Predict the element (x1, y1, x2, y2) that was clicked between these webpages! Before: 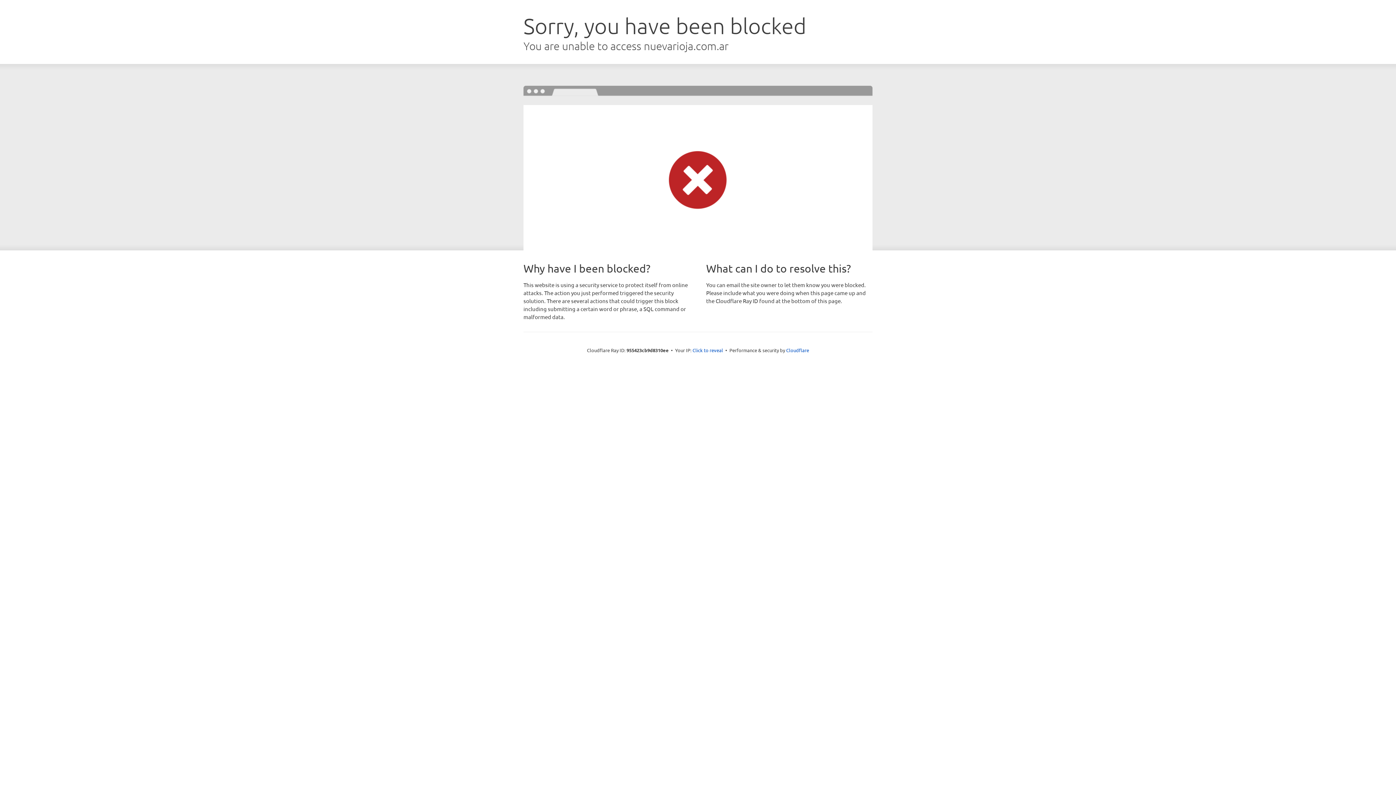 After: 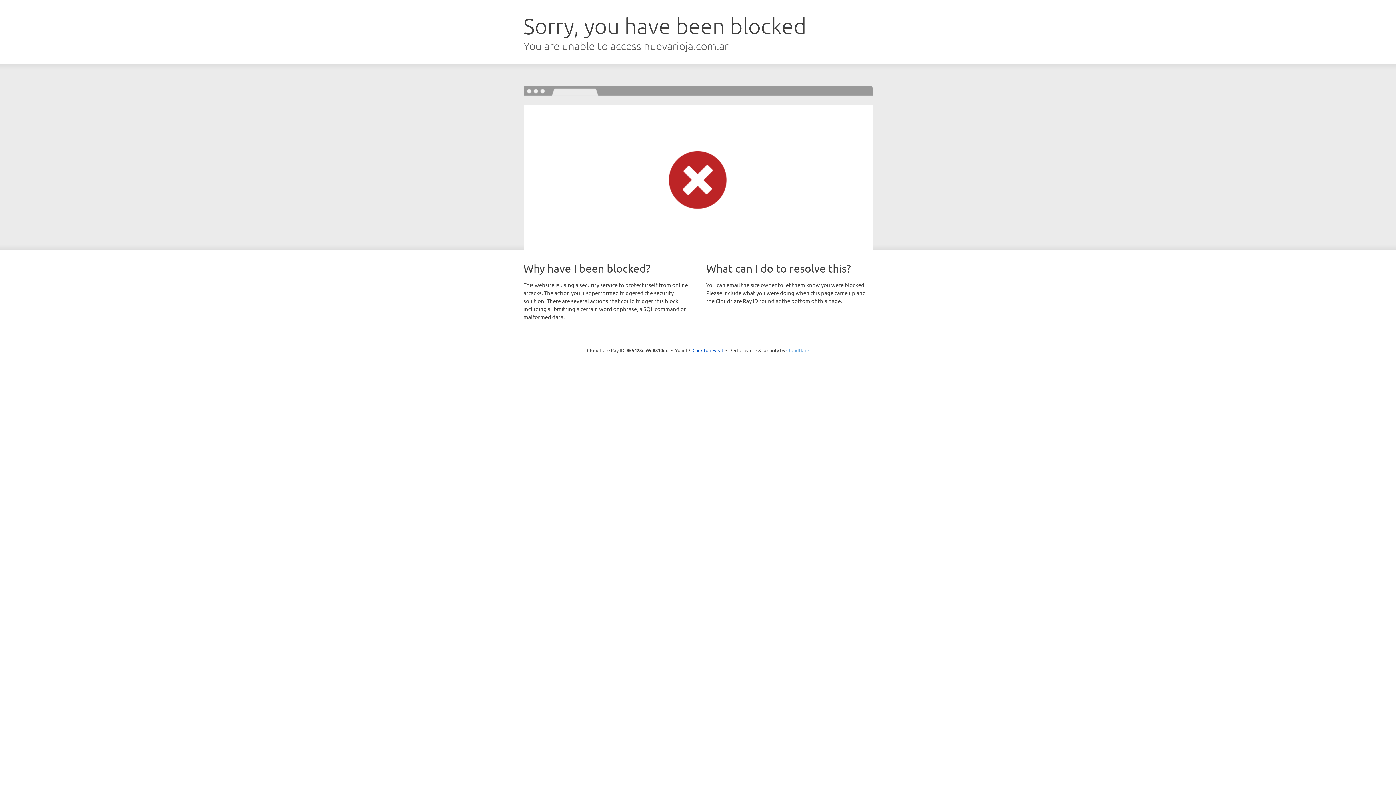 Action: bbox: (786, 347, 809, 353) label: Cloudflare